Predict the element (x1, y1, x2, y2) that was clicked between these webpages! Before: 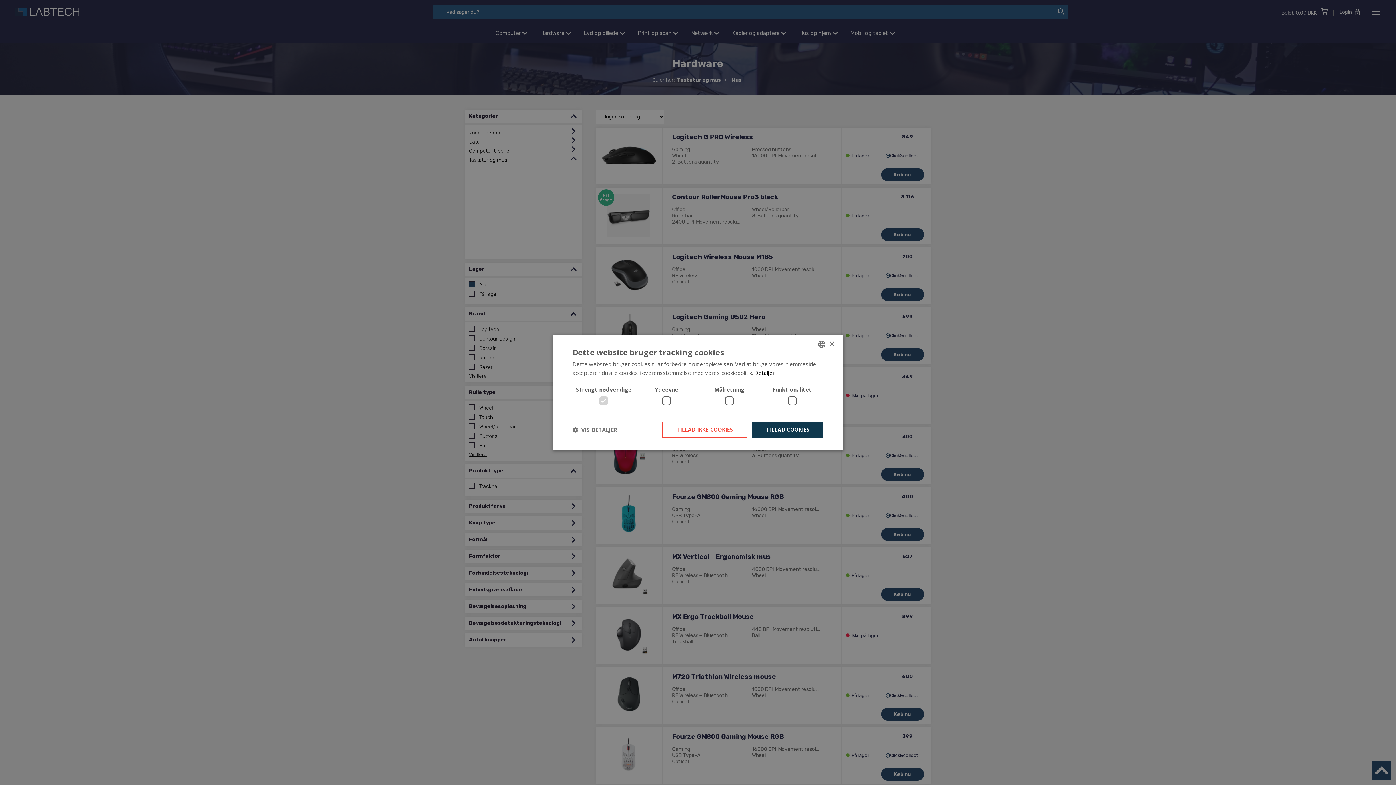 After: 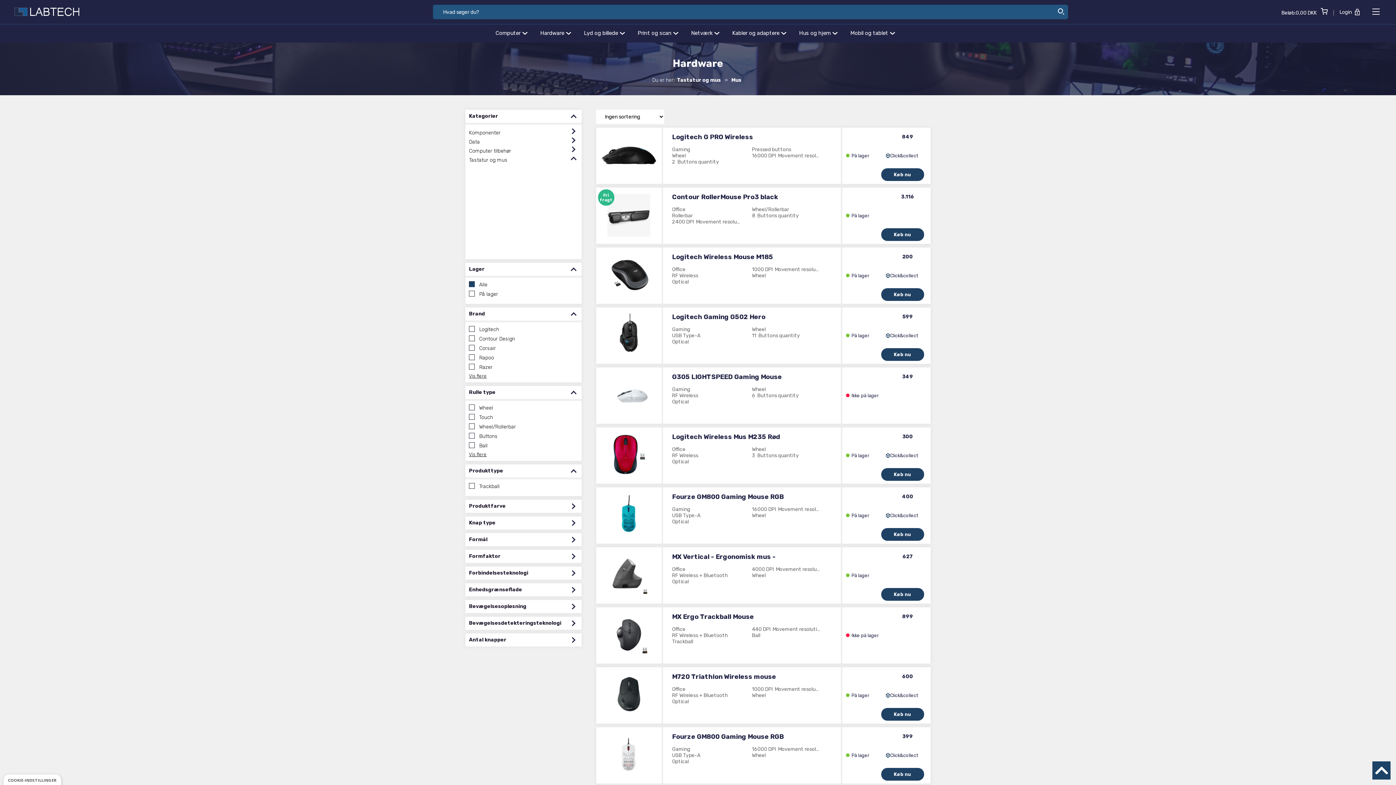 Action: bbox: (752, 422, 823, 438) label: TILLAD COOKIES